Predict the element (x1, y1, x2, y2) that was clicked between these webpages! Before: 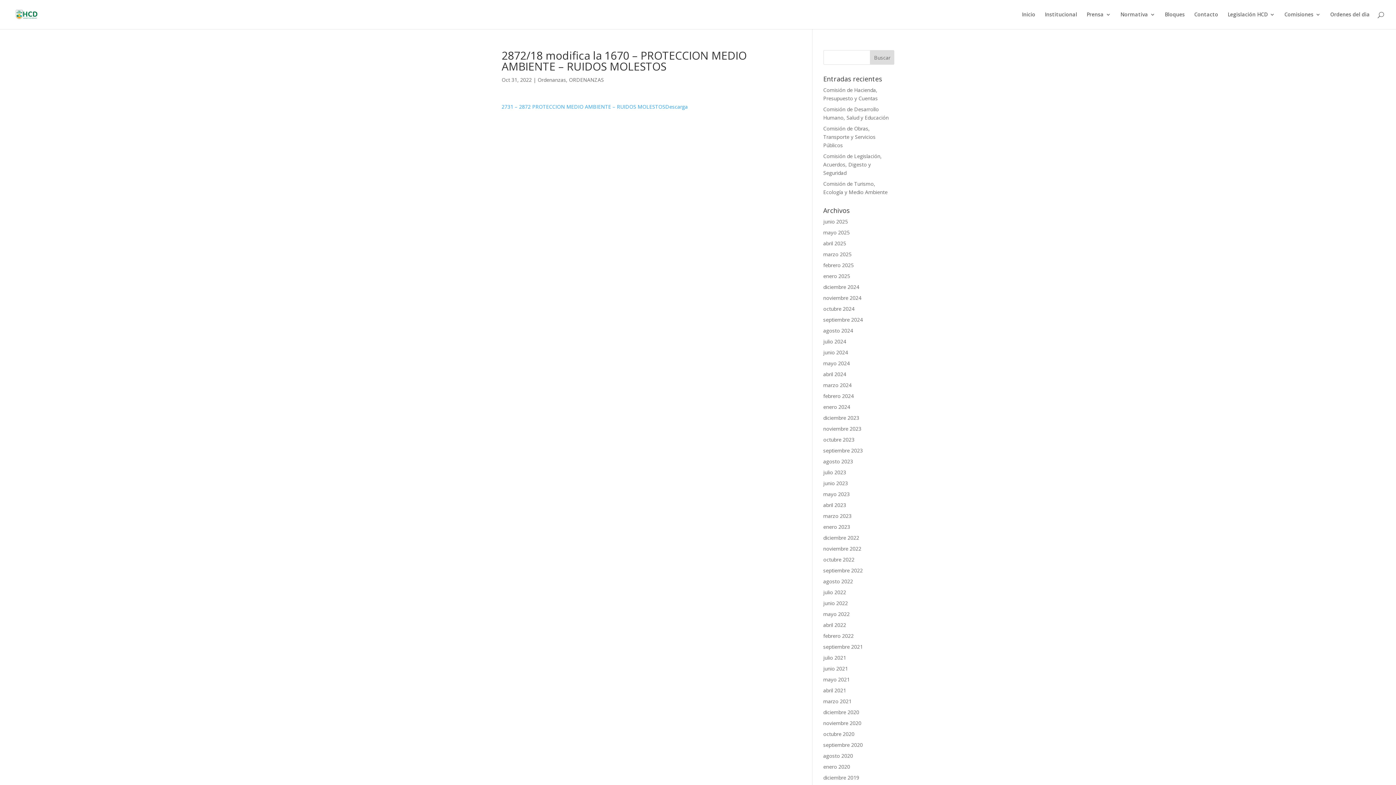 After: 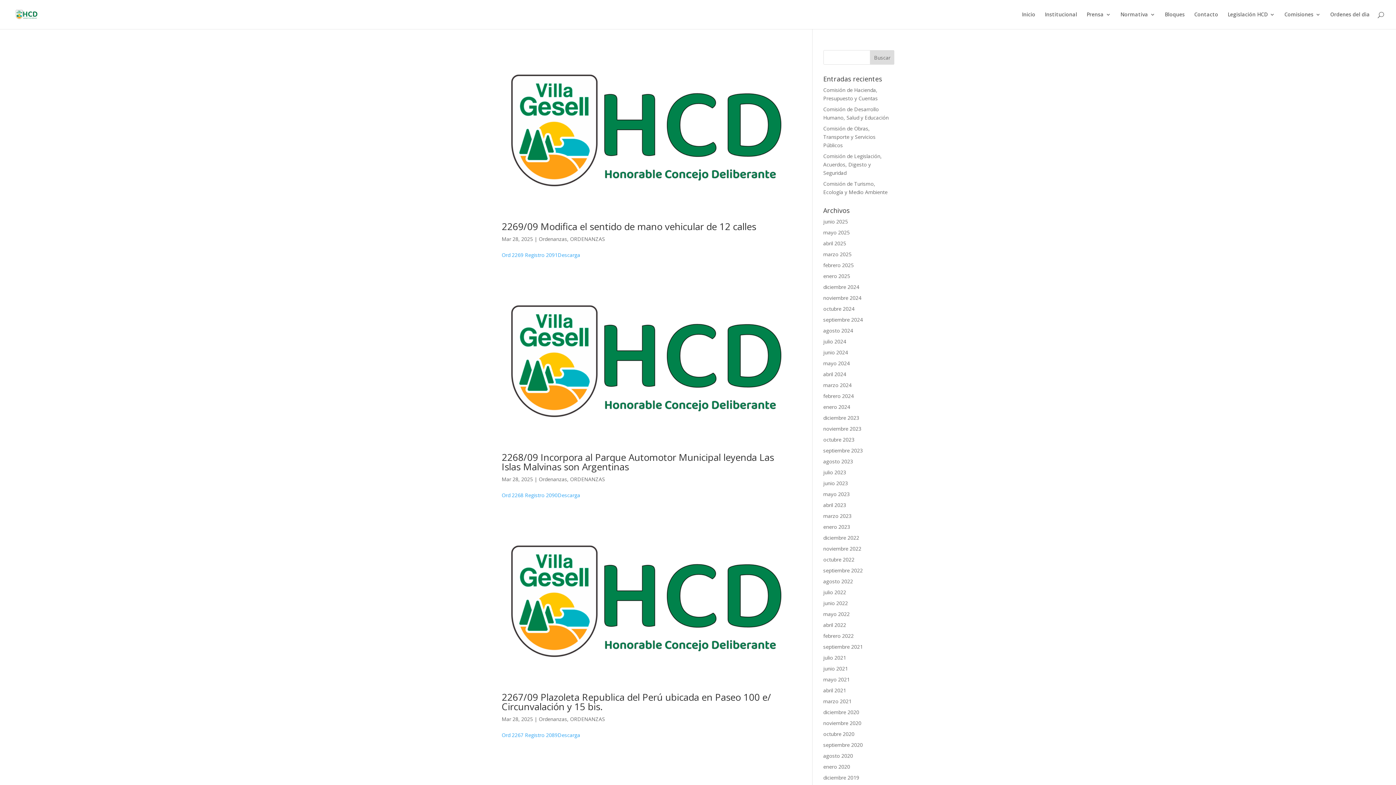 Action: bbox: (823, 250, 851, 257) label: marzo 2025